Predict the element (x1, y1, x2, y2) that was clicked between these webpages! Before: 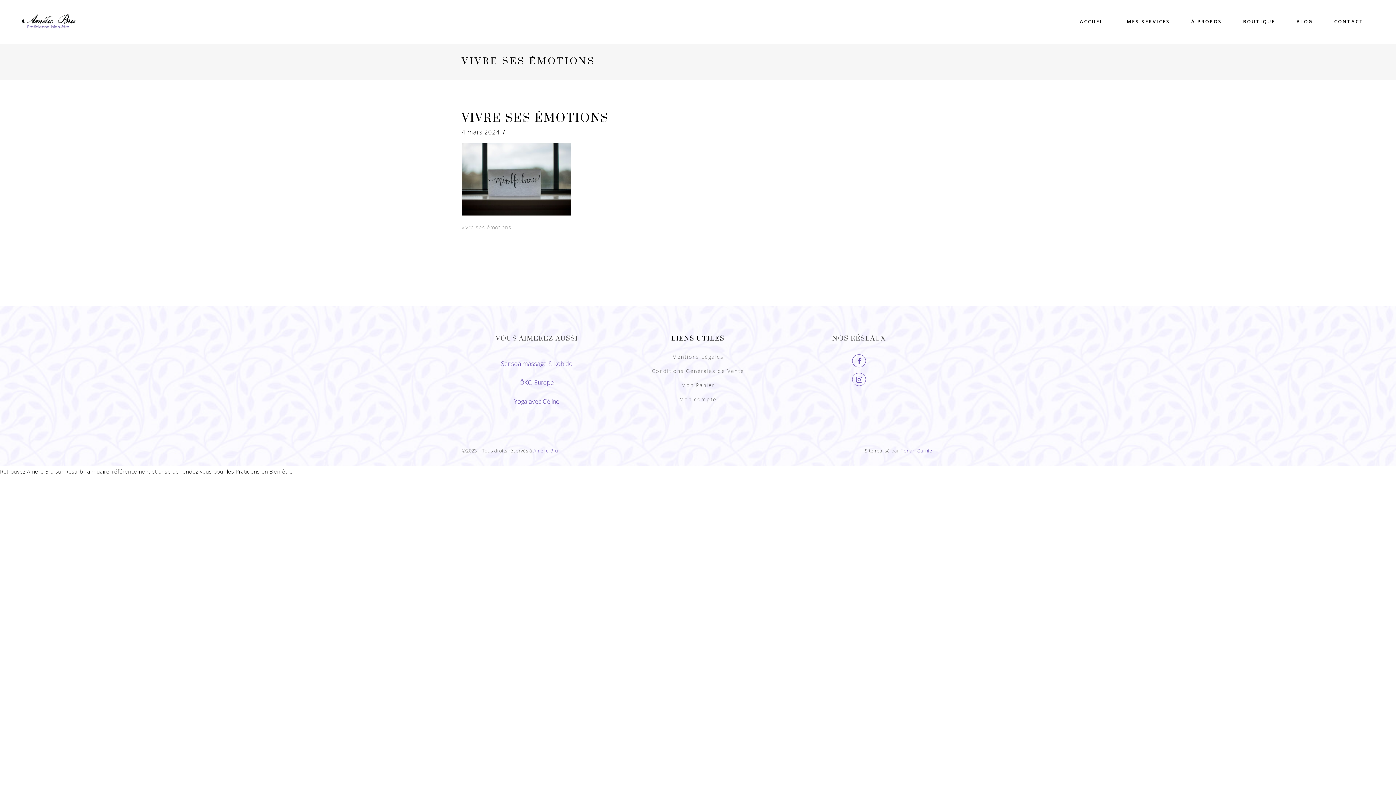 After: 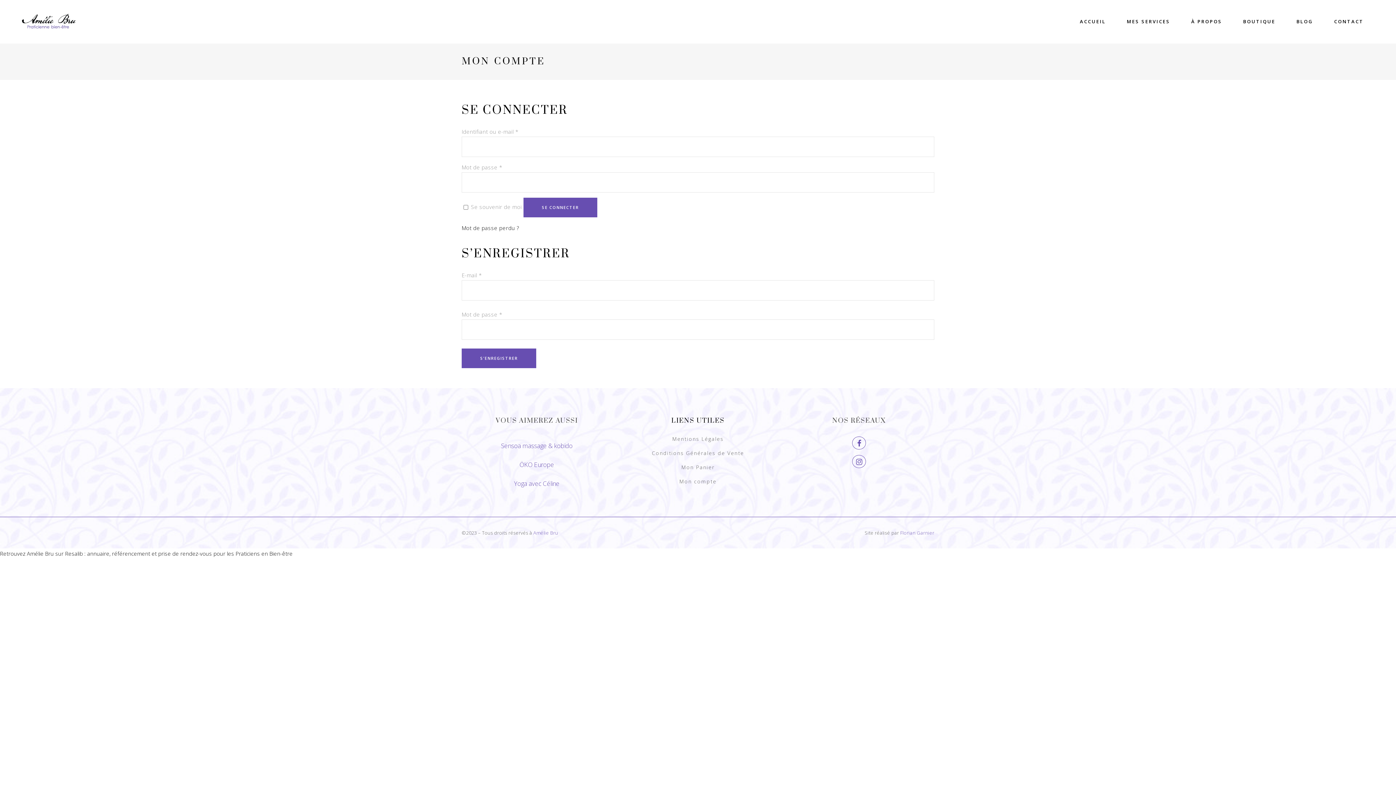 Action: bbox: (679, 395, 716, 404) label: Mon compte